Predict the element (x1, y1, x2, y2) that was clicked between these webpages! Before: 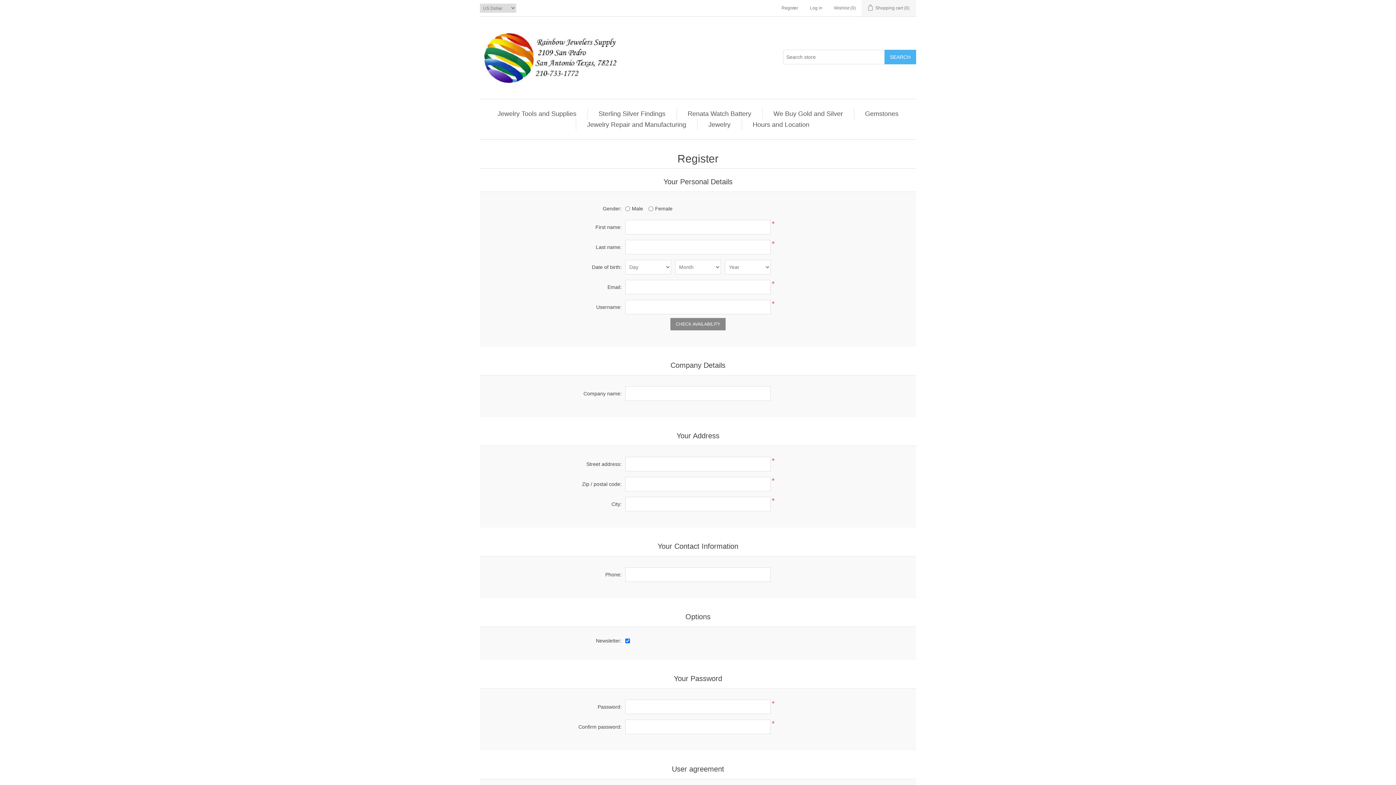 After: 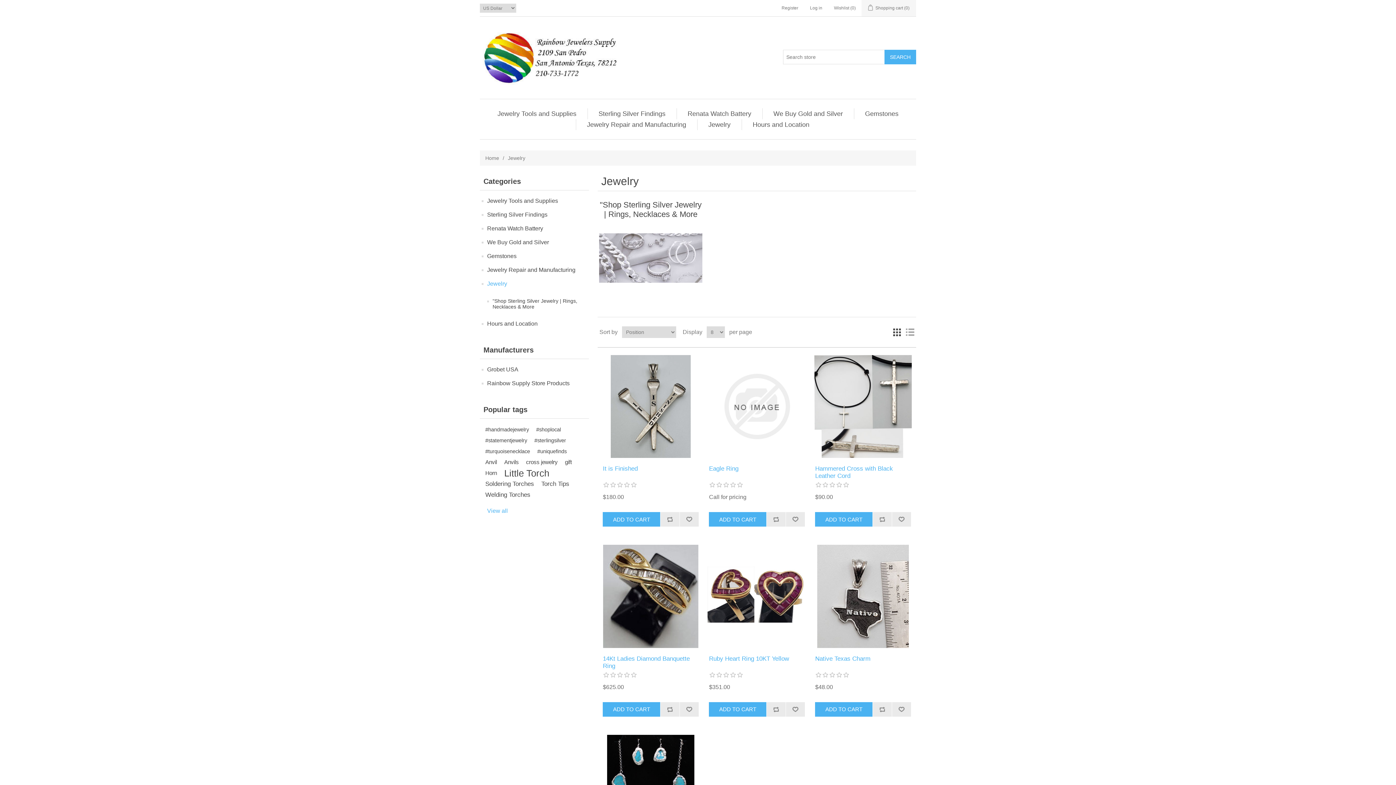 Action: bbox: (704, 119, 734, 130) label: Jewelry